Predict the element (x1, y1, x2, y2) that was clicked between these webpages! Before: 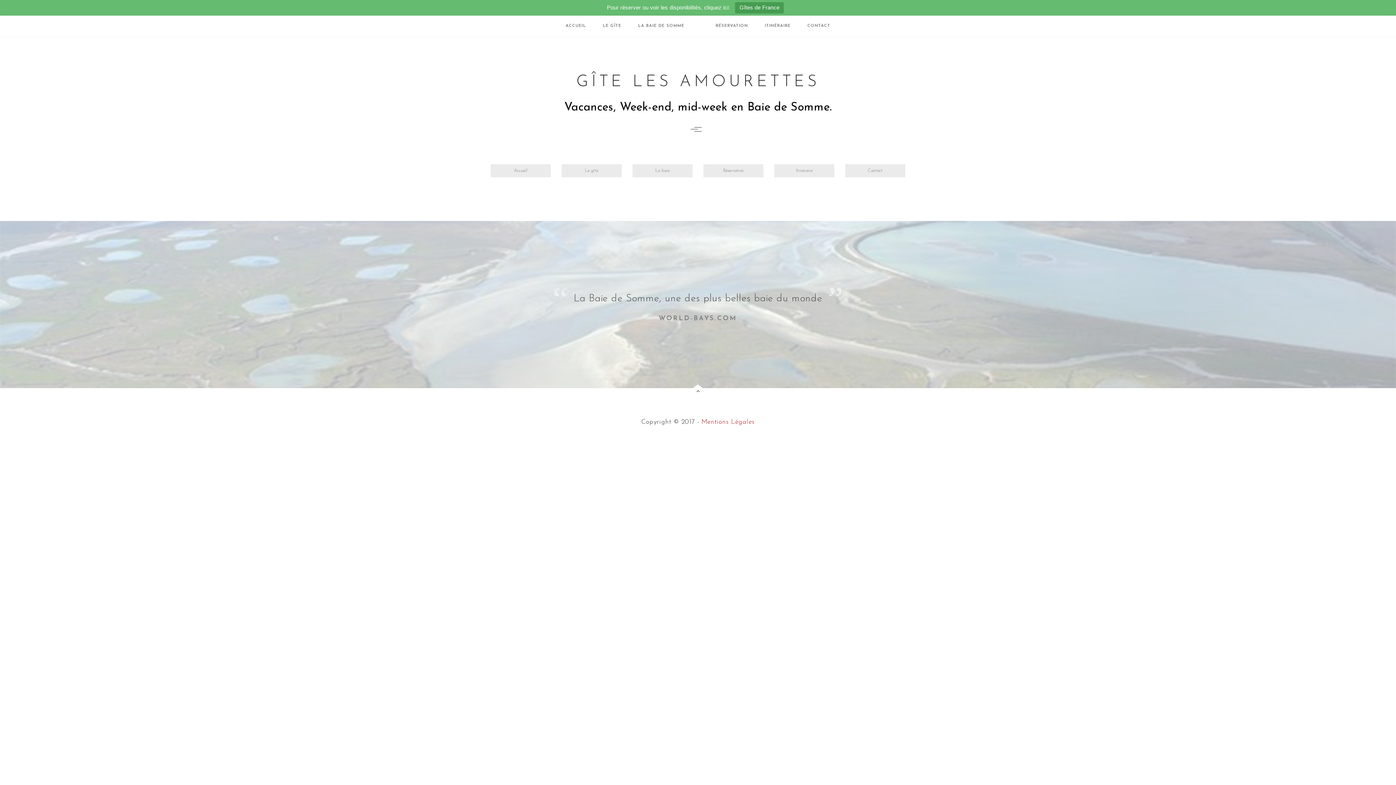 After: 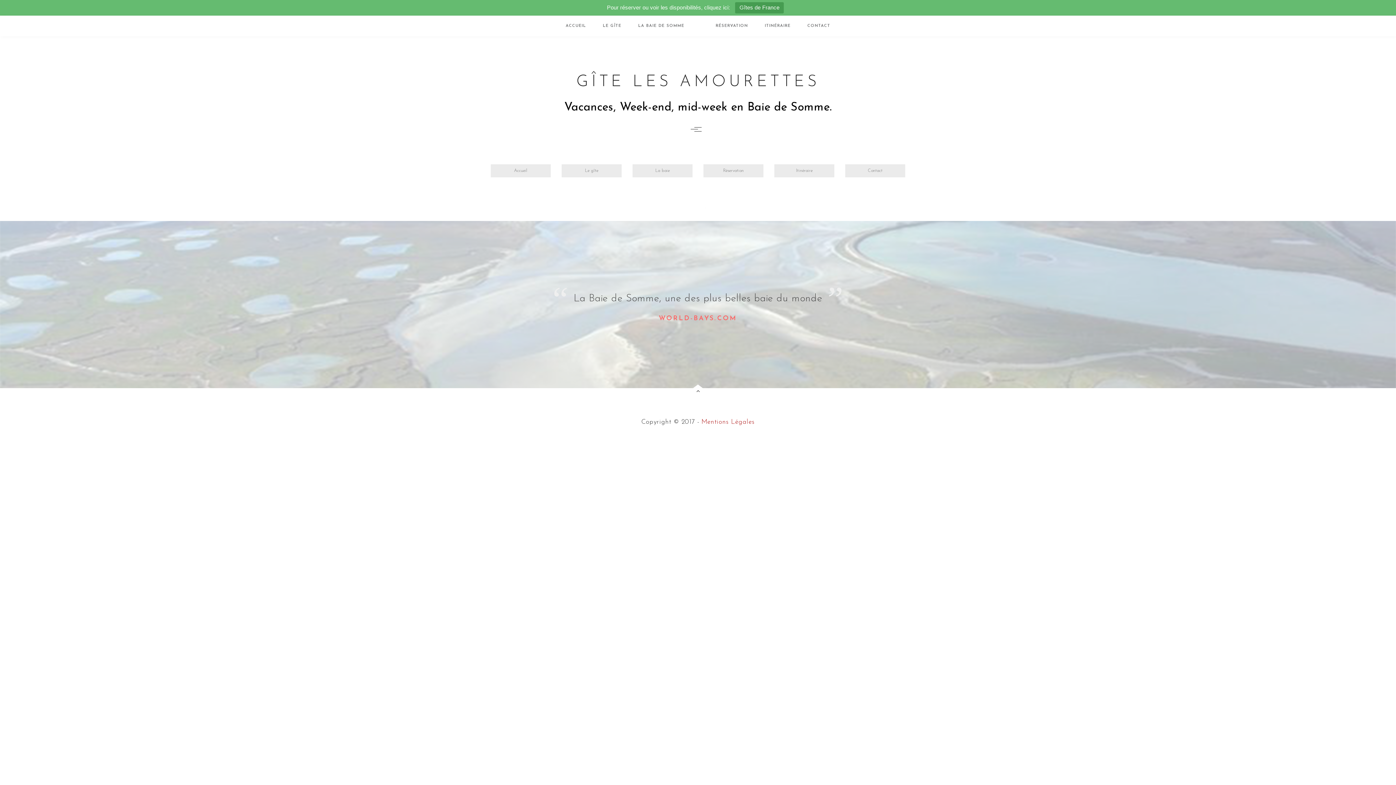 Action: bbox: (659, 315, 737, 322) label: WORLD-BAYS.COM